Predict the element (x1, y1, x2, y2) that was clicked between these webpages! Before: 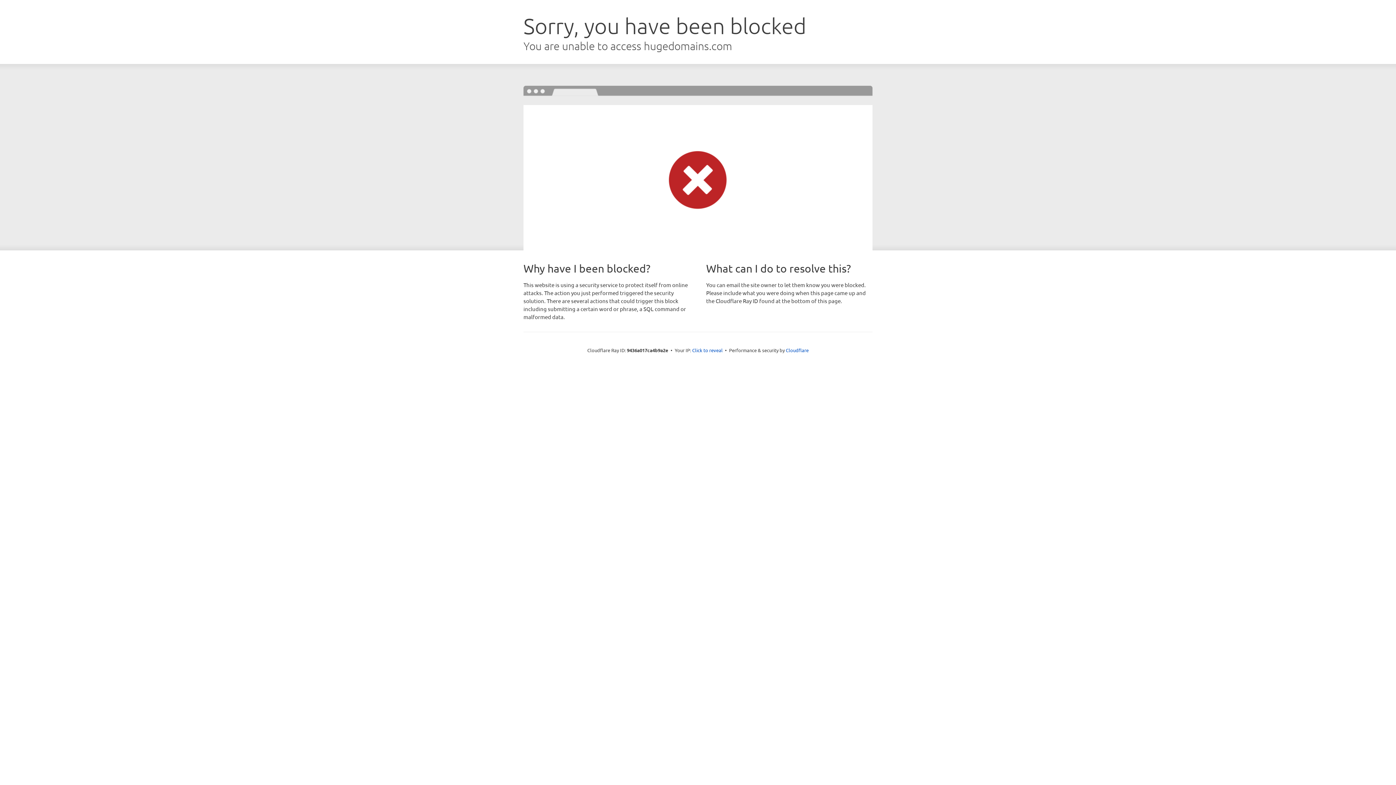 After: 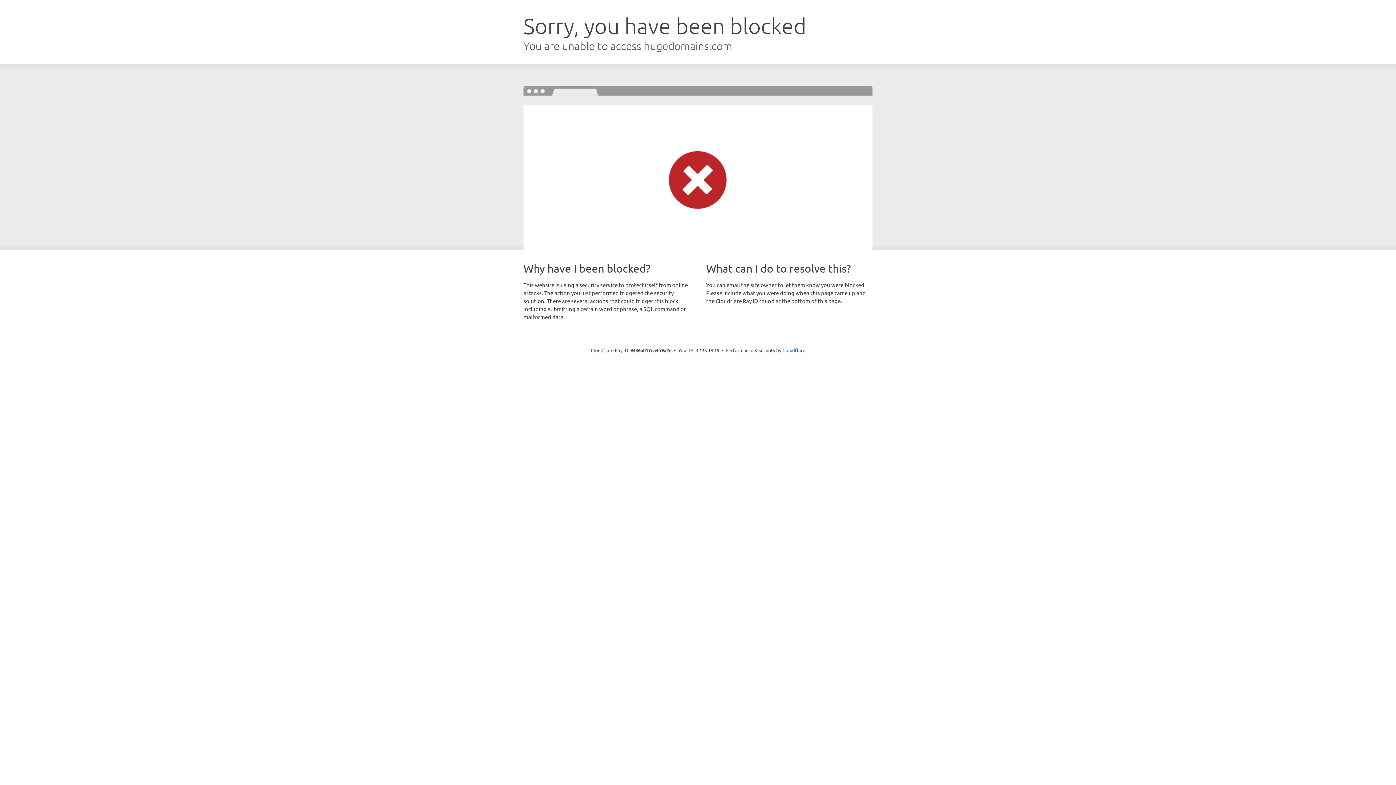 Action: label: Click to reveal bbox: (692, 346, 722, 353)